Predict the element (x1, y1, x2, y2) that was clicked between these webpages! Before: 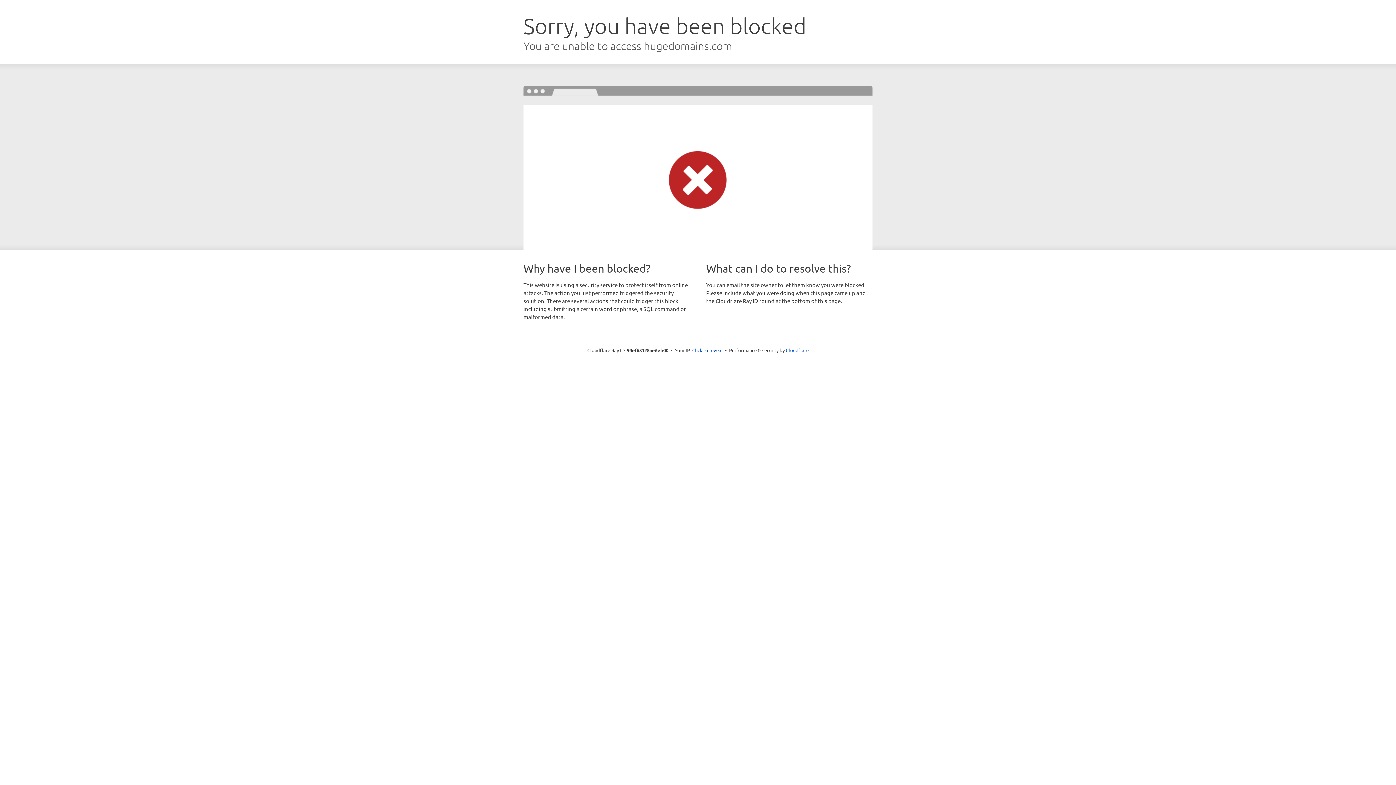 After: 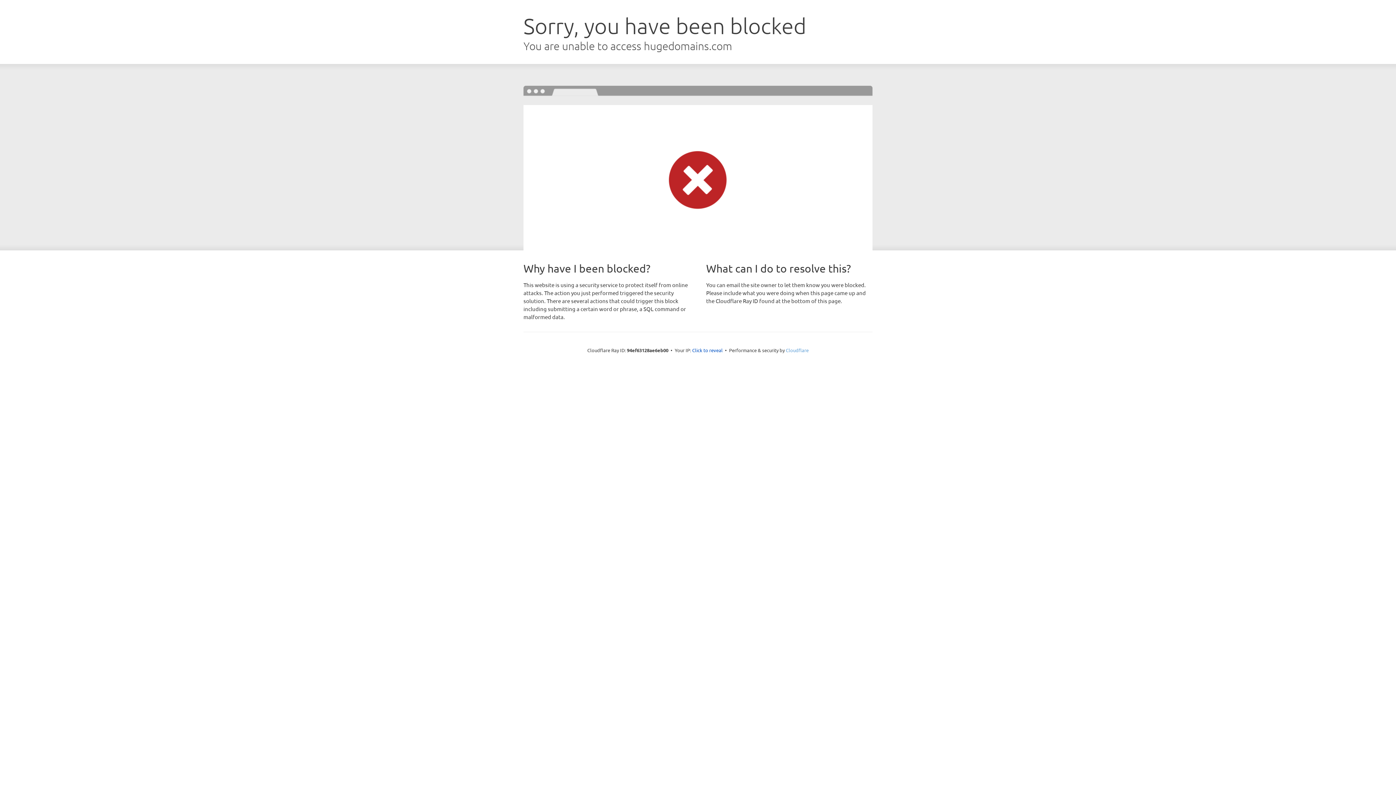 Action: label: Cloudflare bbox: (786, 347, 808, 353)